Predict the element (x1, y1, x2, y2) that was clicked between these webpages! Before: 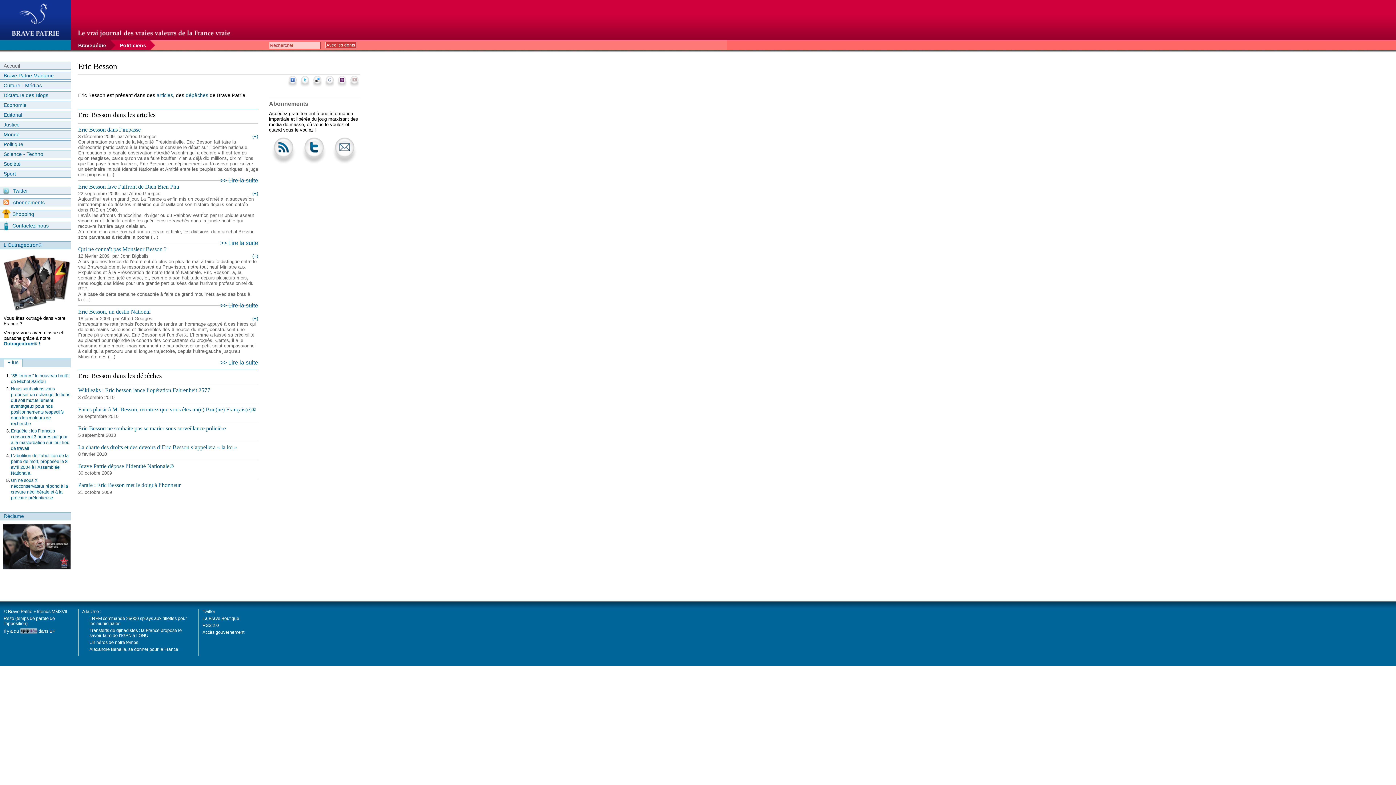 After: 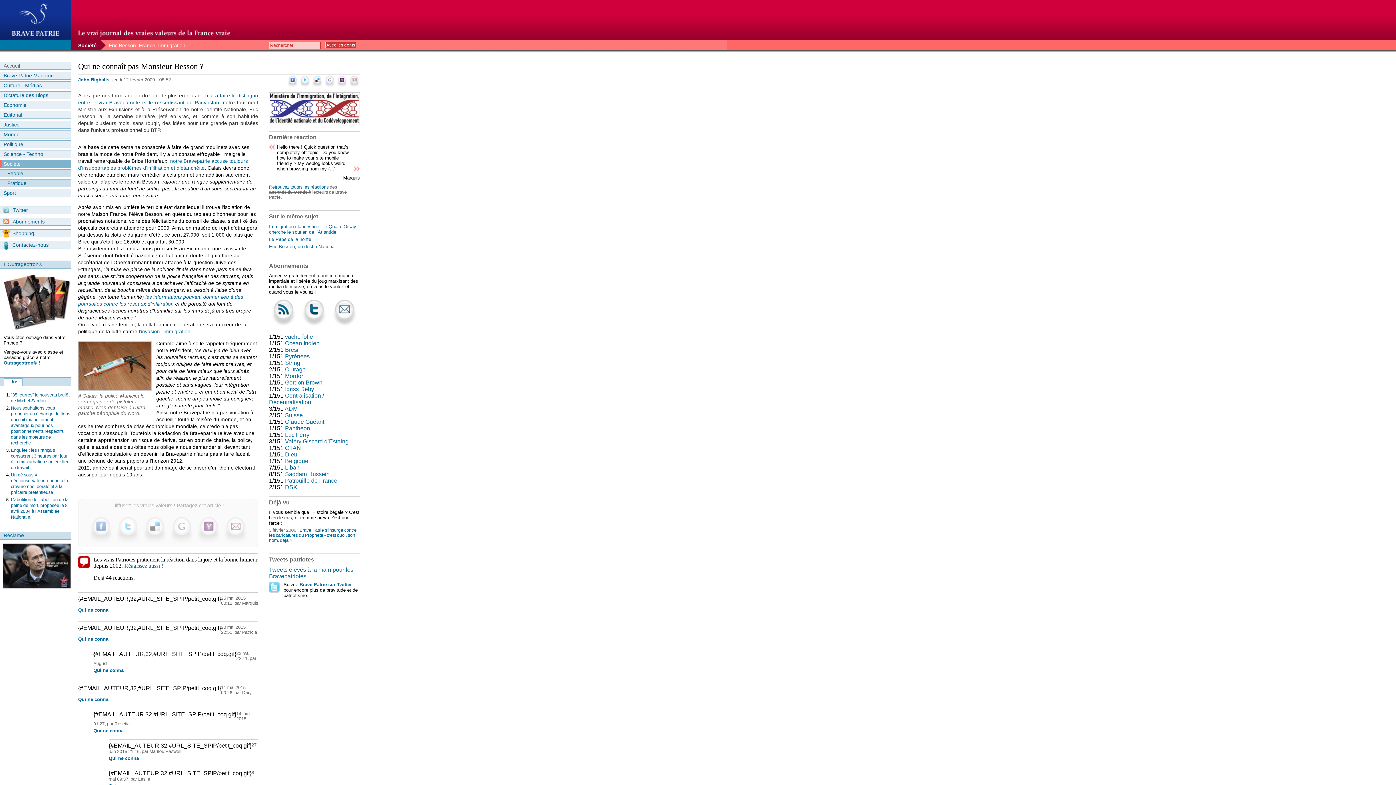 Action: bbox: (220, 302, 258, 308) label: >> Lire la suite